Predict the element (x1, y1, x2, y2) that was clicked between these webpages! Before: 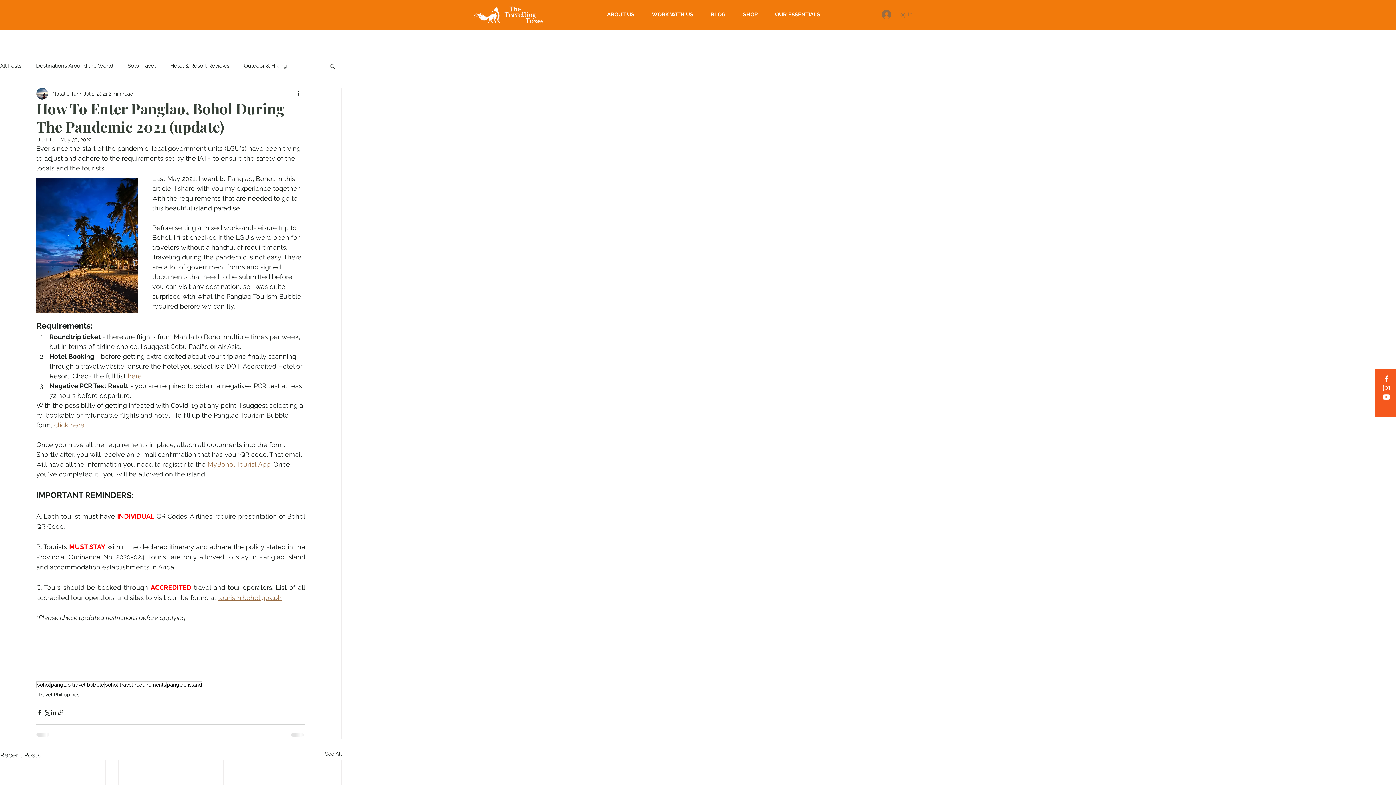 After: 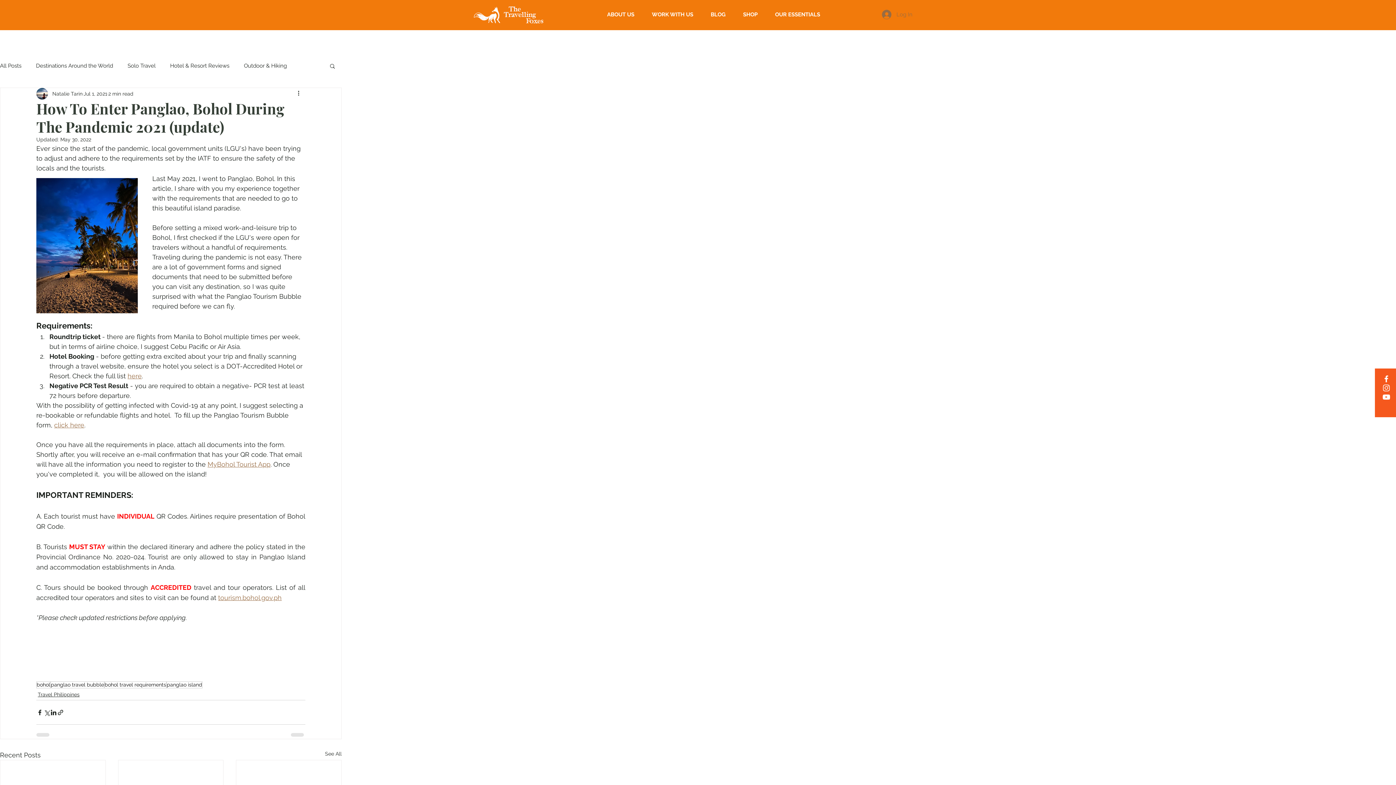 Action: label: Facebook bbox: (1382, 374, 1391, 383)